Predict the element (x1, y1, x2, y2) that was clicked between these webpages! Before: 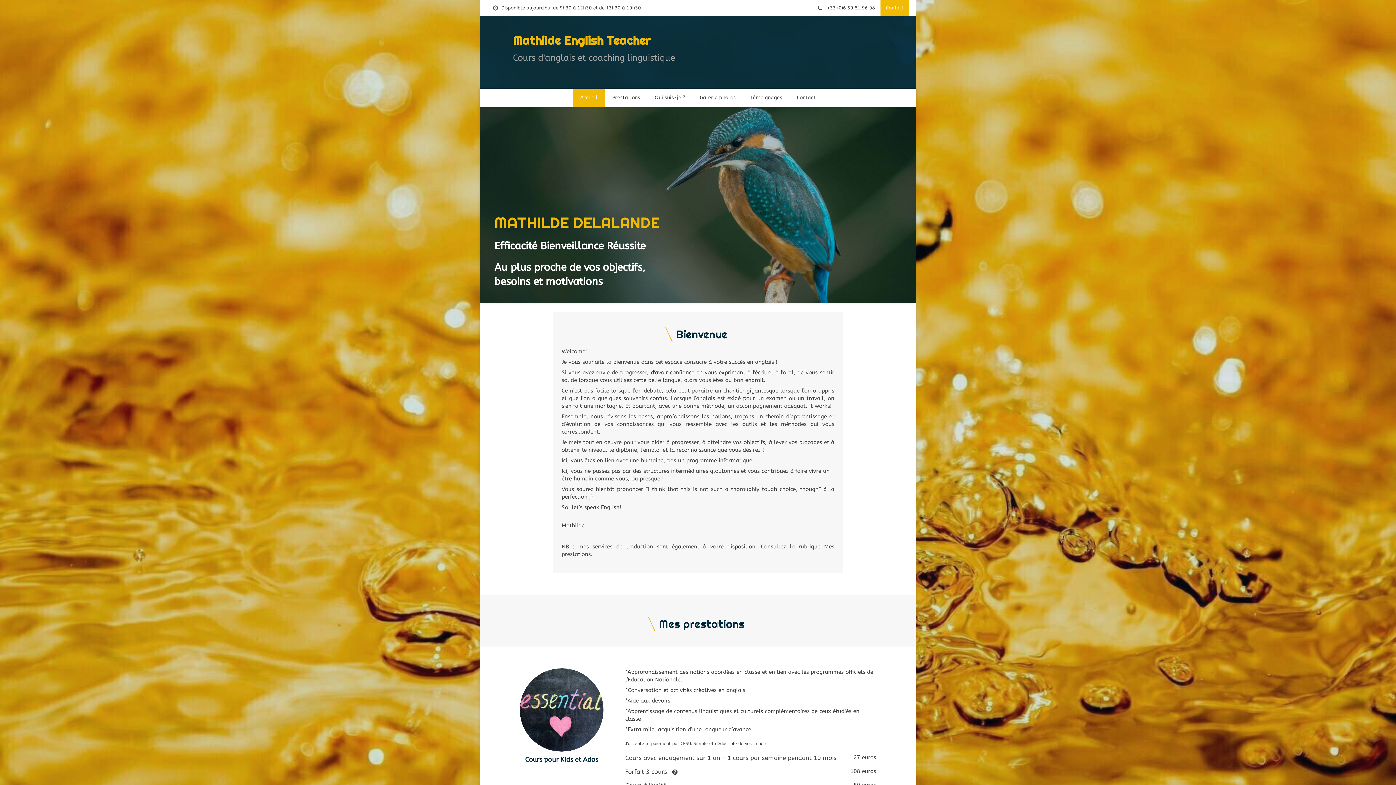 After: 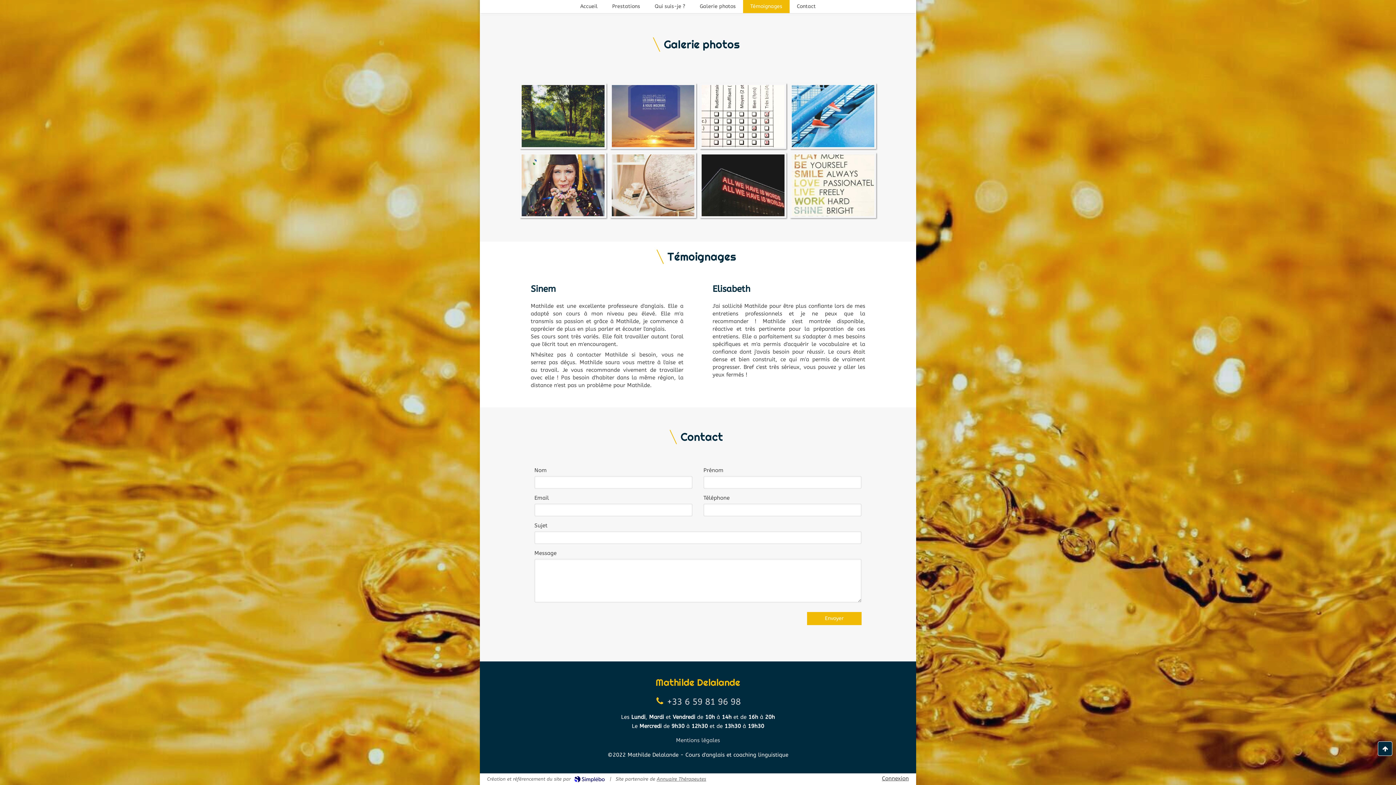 Action: label: Témoignages bbox: (743, 88, 789, 106)